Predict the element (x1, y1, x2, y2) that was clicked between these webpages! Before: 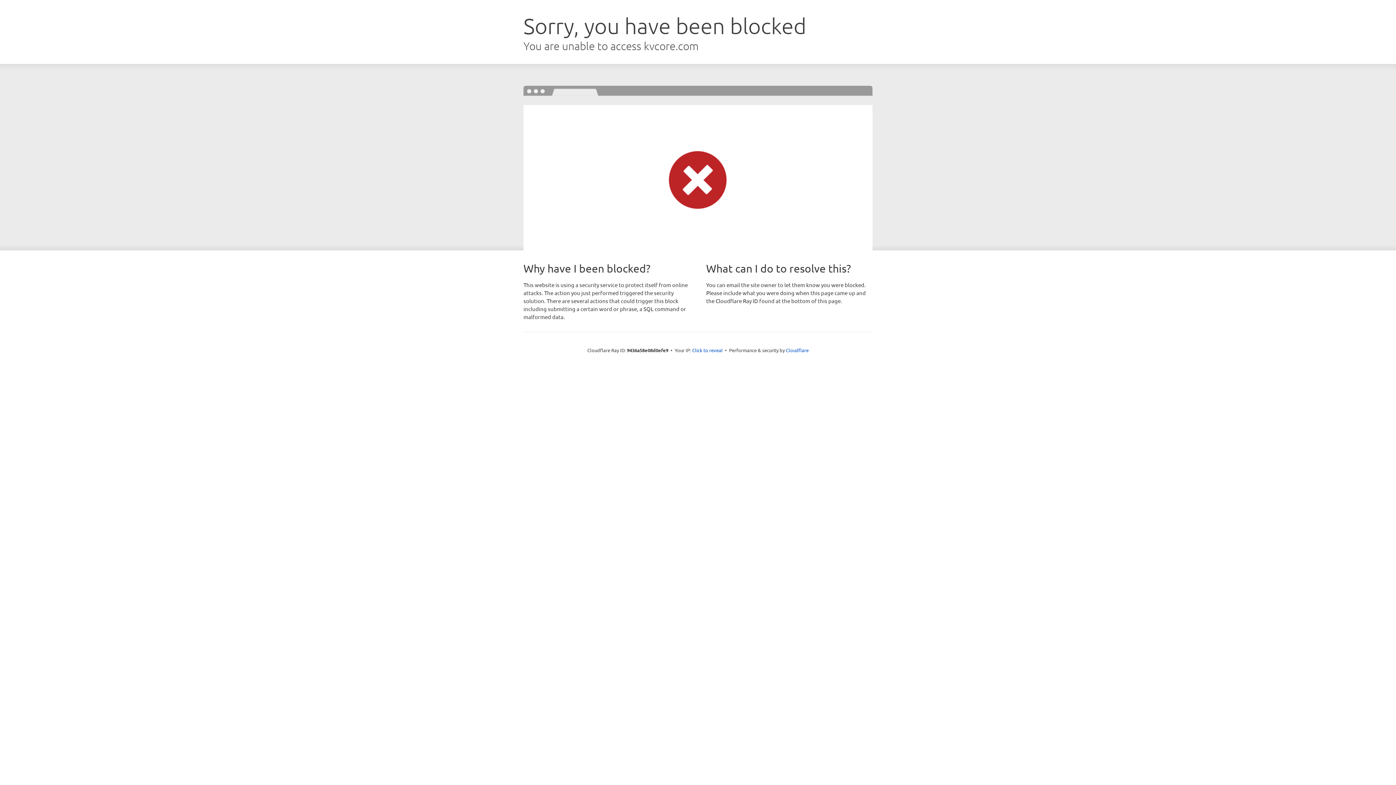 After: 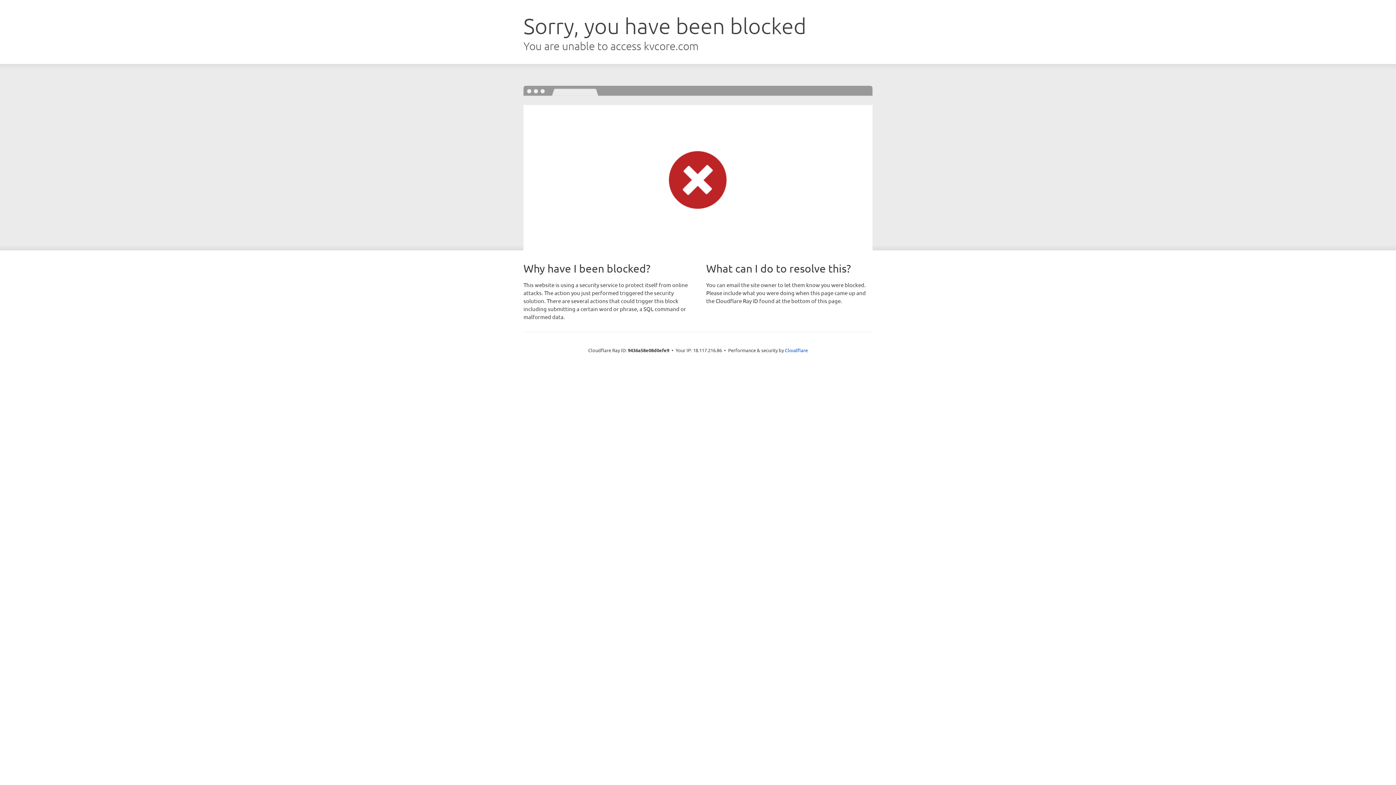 Action: bbox: (692, 346, 722, 353) label: Click to reveal